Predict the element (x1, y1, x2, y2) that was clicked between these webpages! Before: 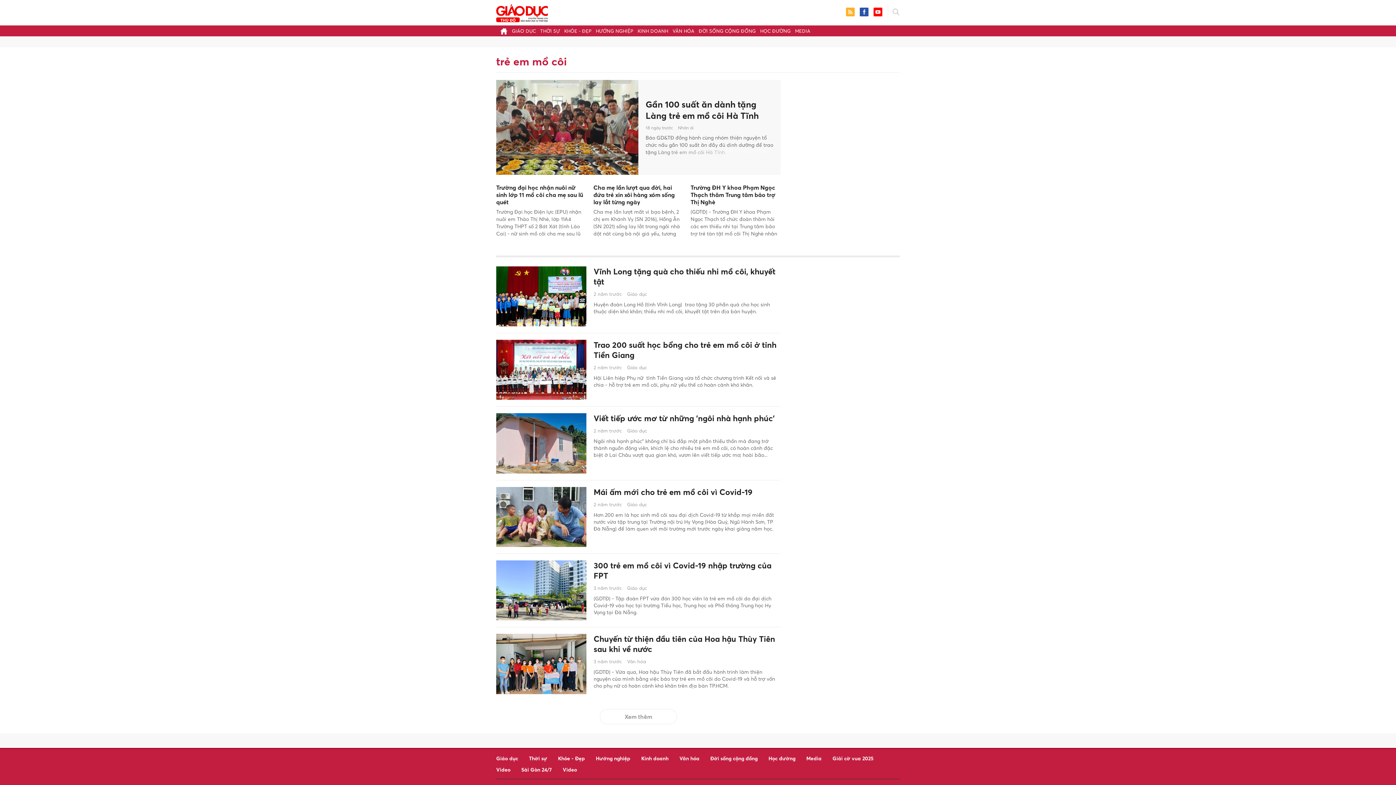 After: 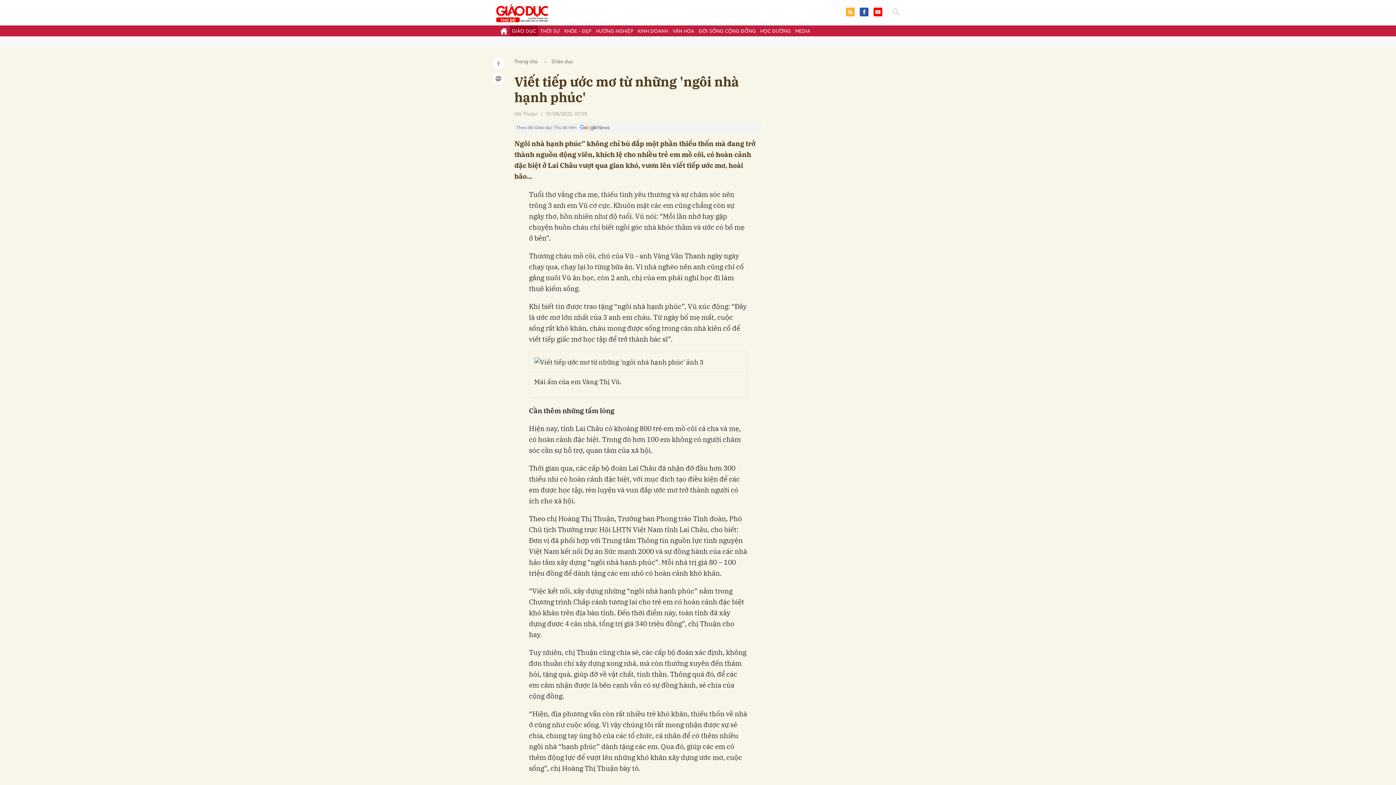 Action: label: Viết tiếp ước mơ từ những 'ngôi nhà hạnh phúc' bbox: (593, 413, 779, 423)